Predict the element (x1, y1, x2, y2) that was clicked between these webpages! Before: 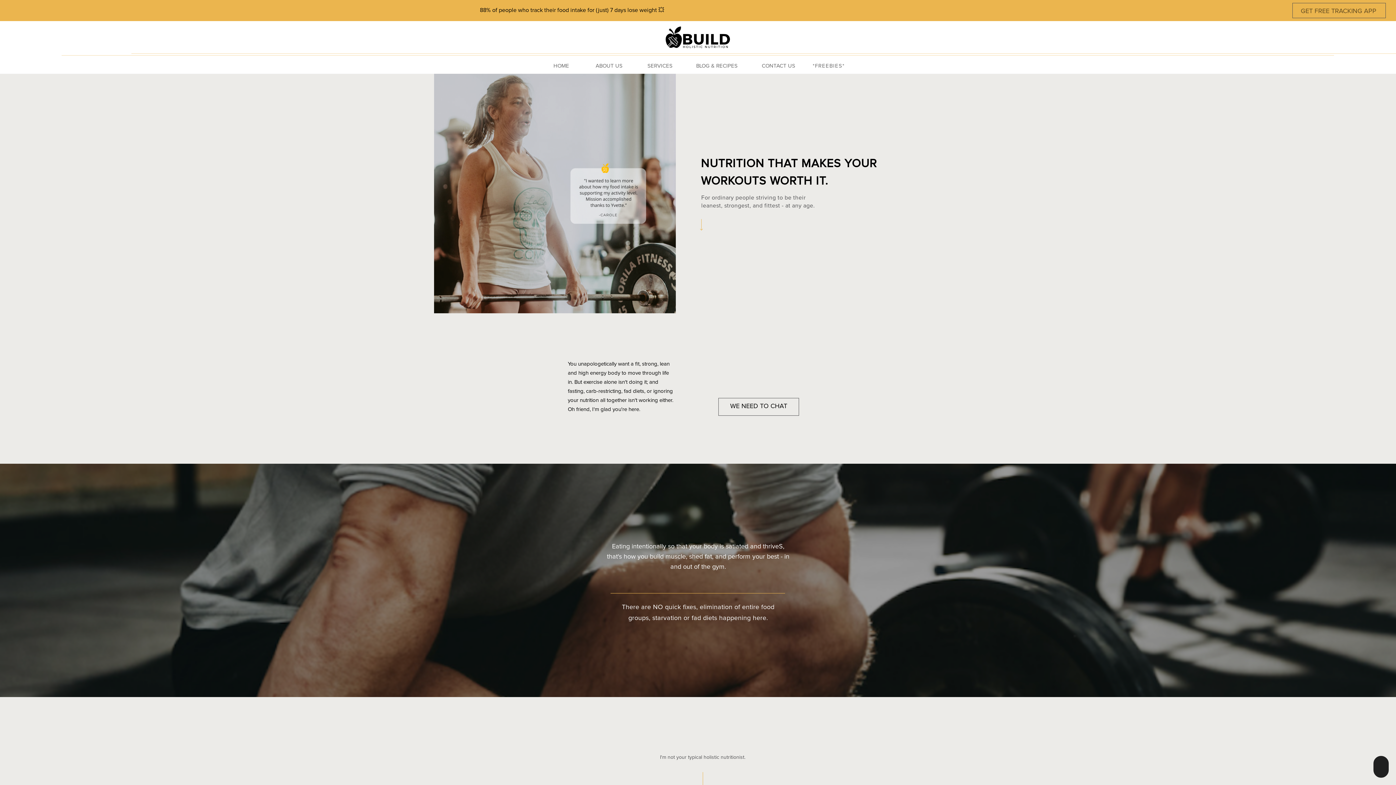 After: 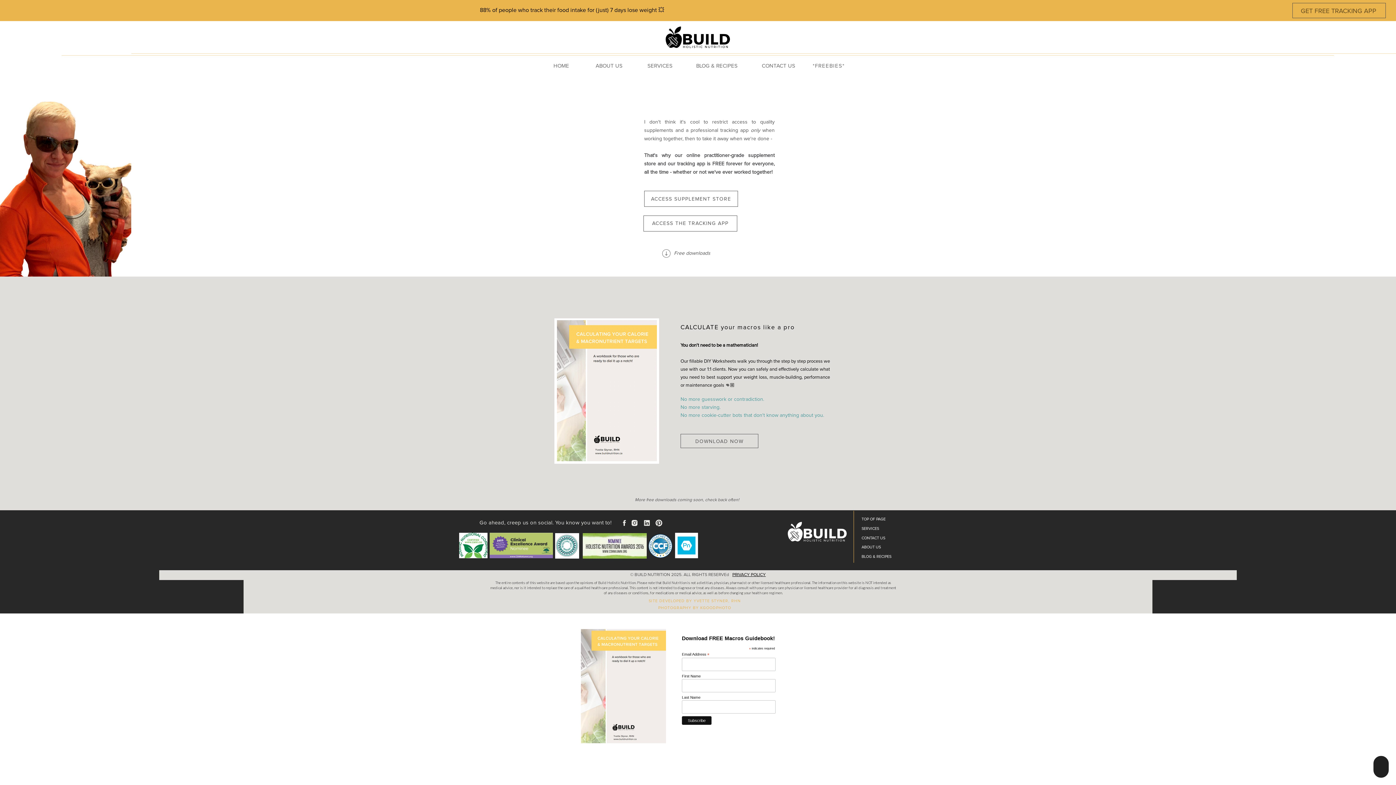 Action: bbox: (808, 62, 849, 69) label: *FREEBIES*
